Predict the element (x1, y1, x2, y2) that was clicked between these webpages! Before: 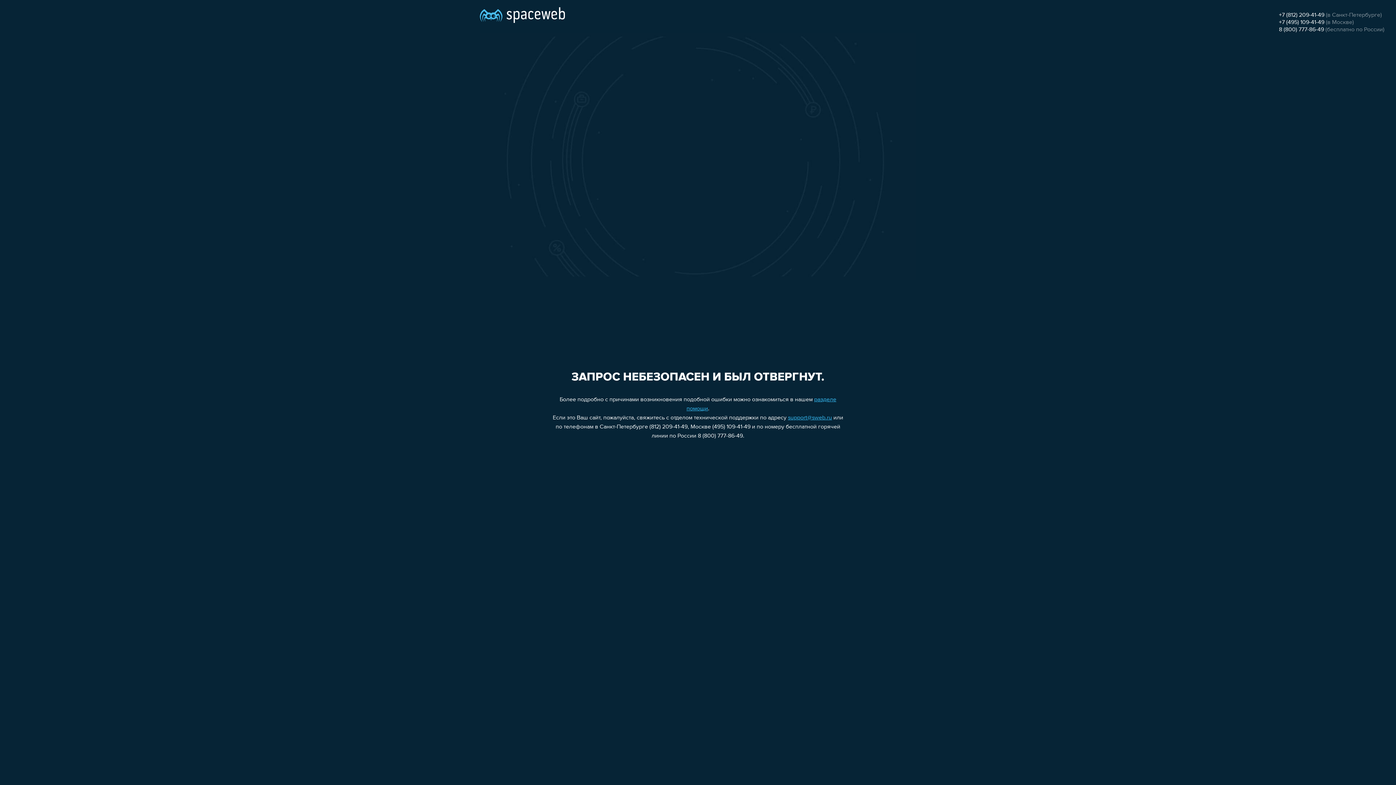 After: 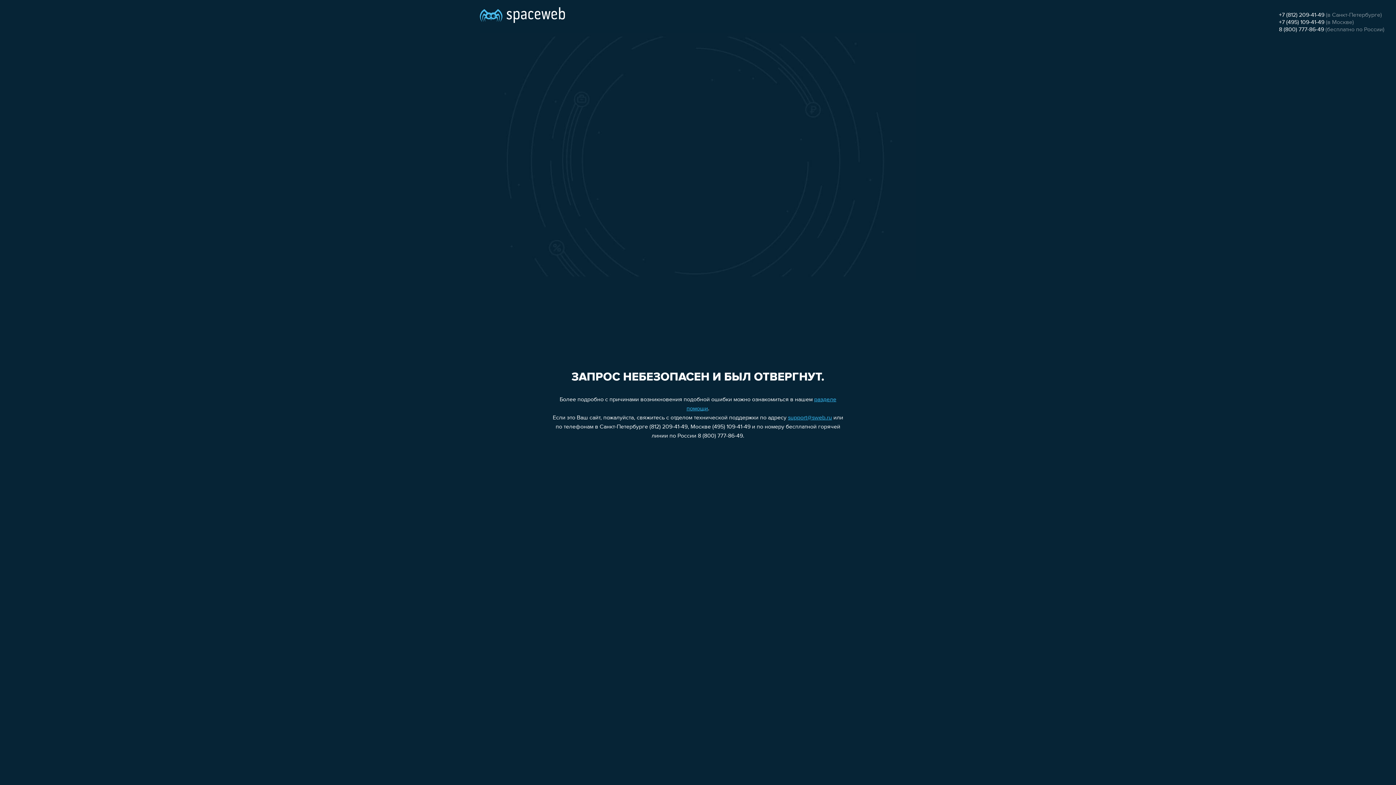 Action: bbox: (1279, 19, 1324, 25) label: +7 (495) 109-41-49